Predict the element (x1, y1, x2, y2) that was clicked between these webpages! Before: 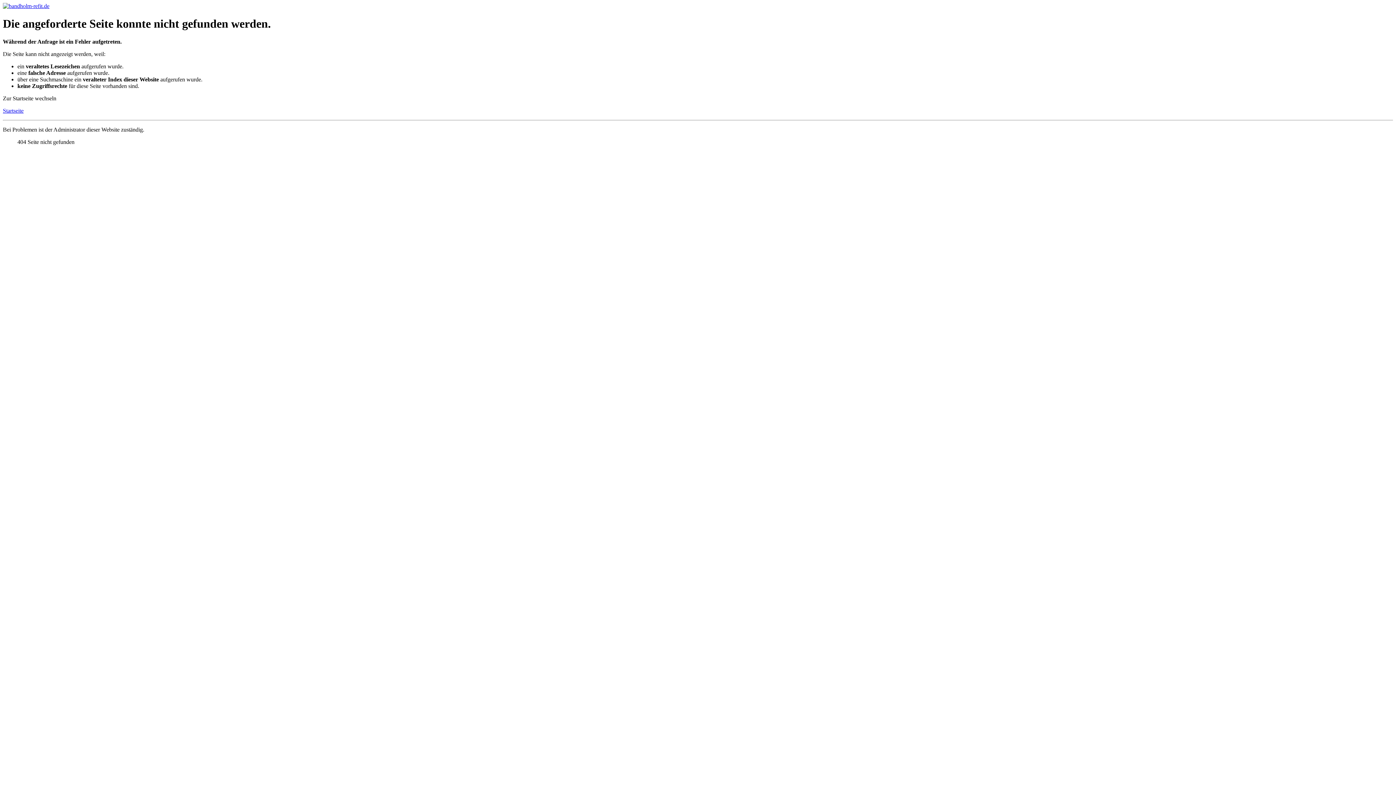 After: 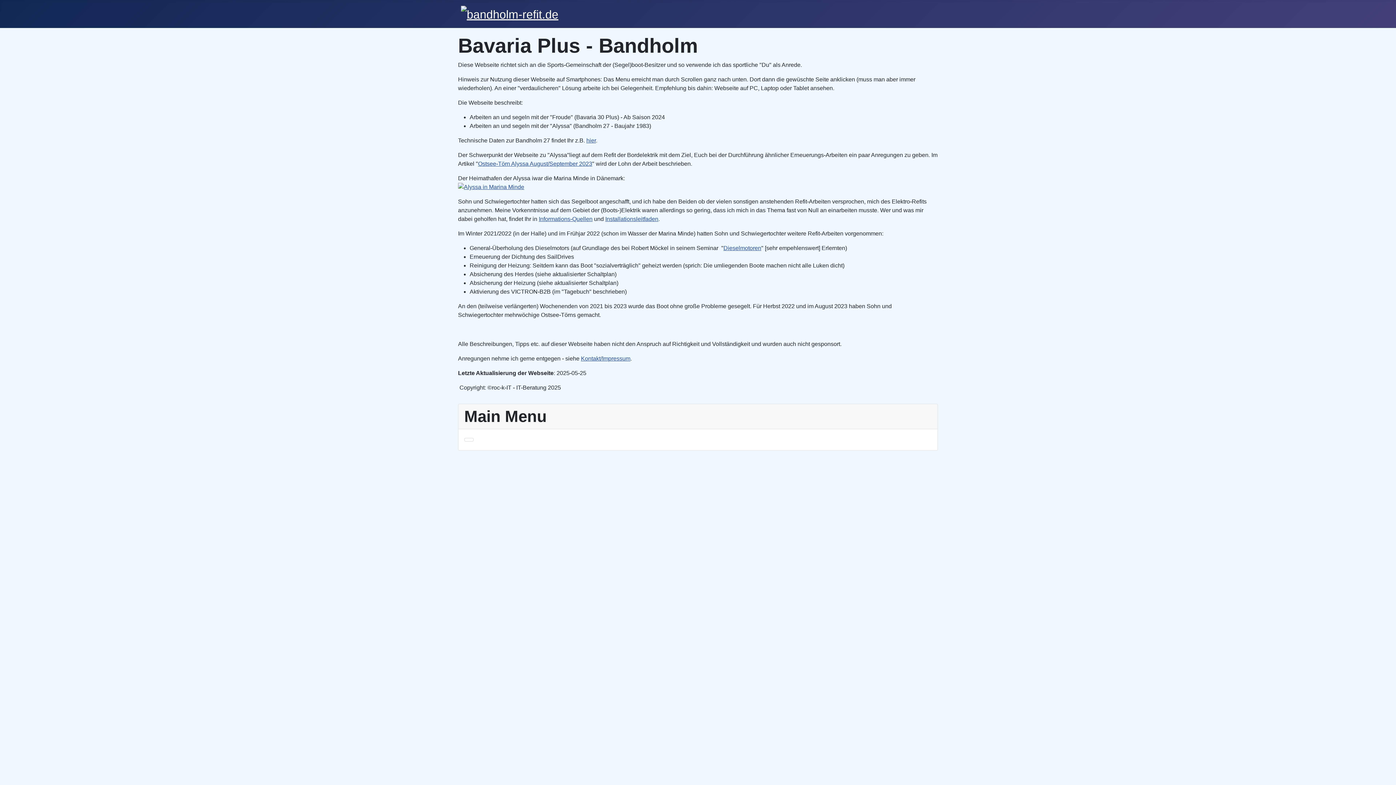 Action: bbox: (2, 2, 49, 9)